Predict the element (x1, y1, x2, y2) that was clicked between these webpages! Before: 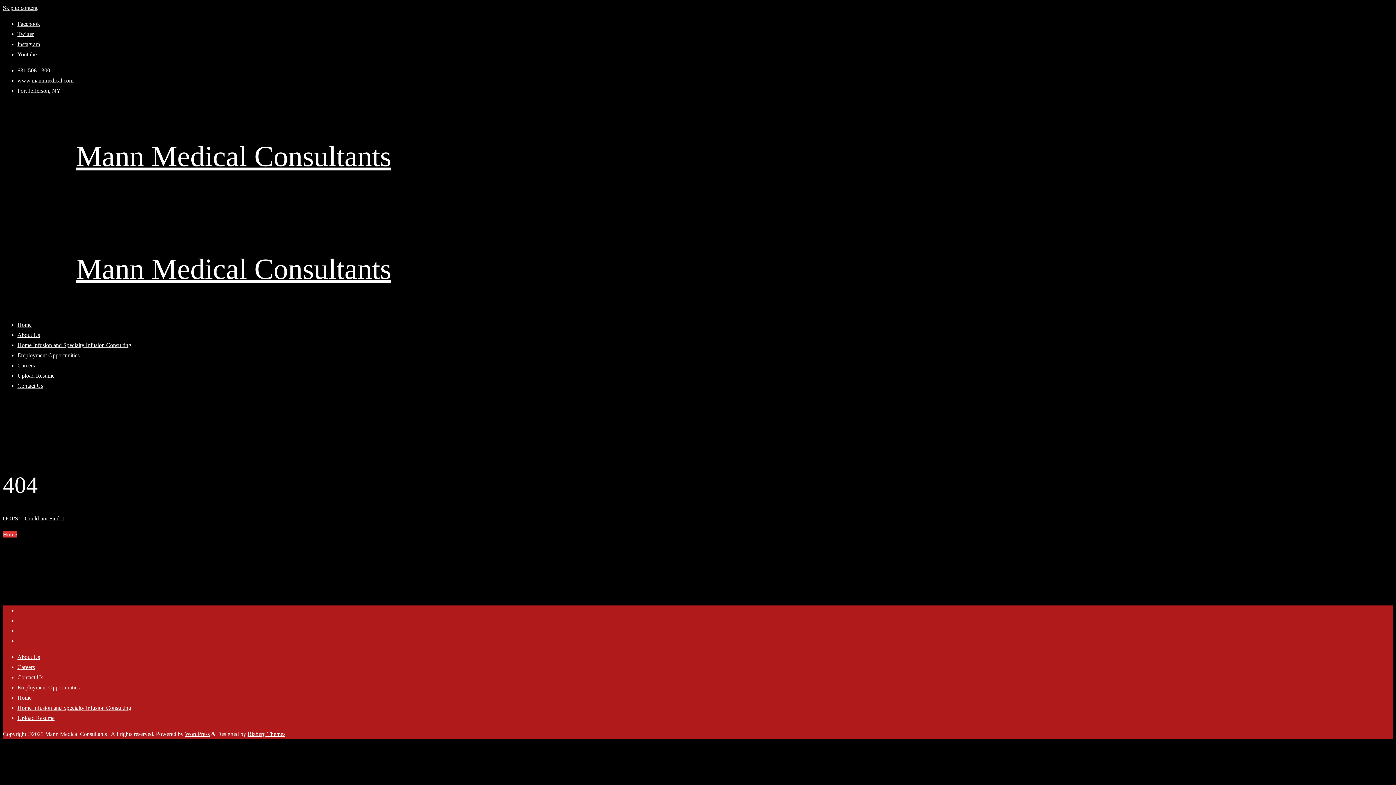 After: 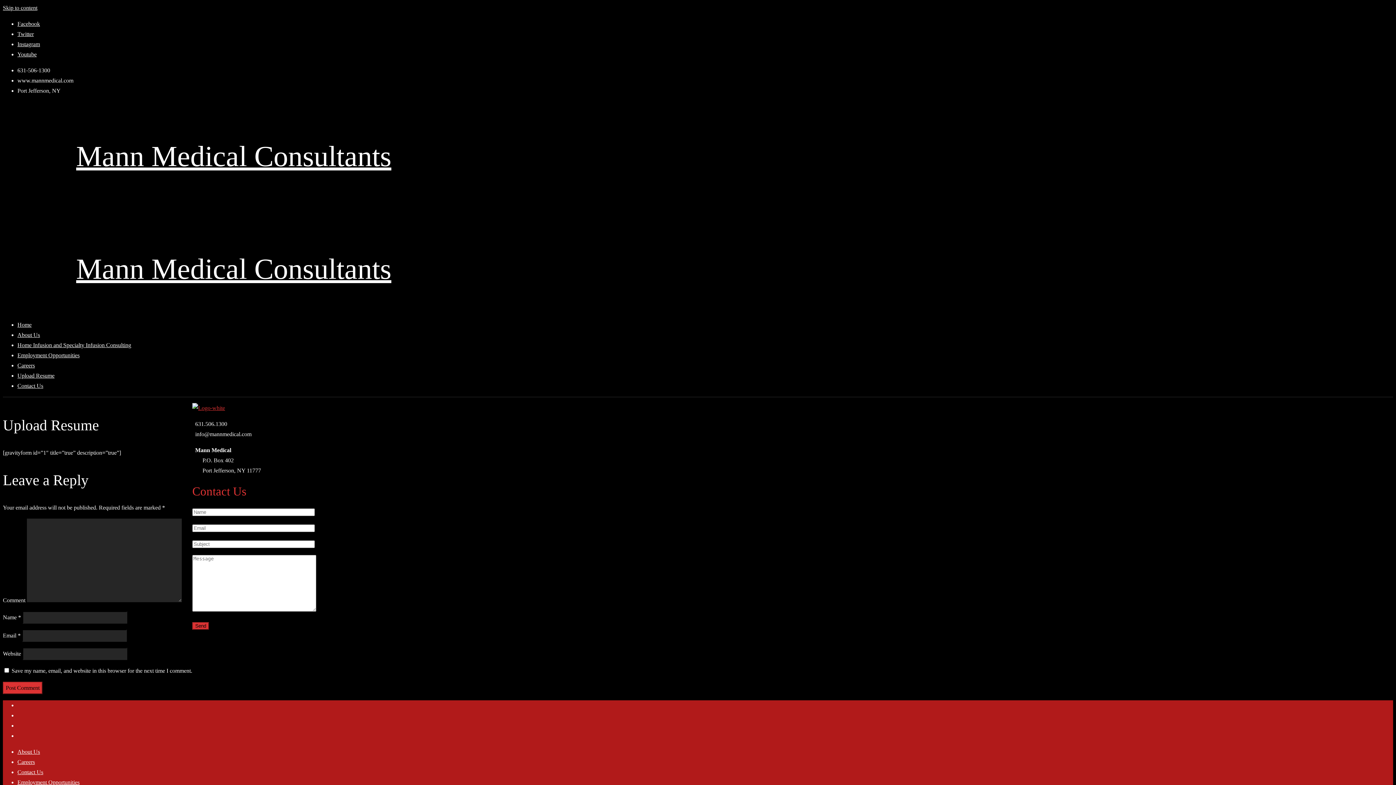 Action: bbox: (17, 372, 54, 378) label: Upload Resume